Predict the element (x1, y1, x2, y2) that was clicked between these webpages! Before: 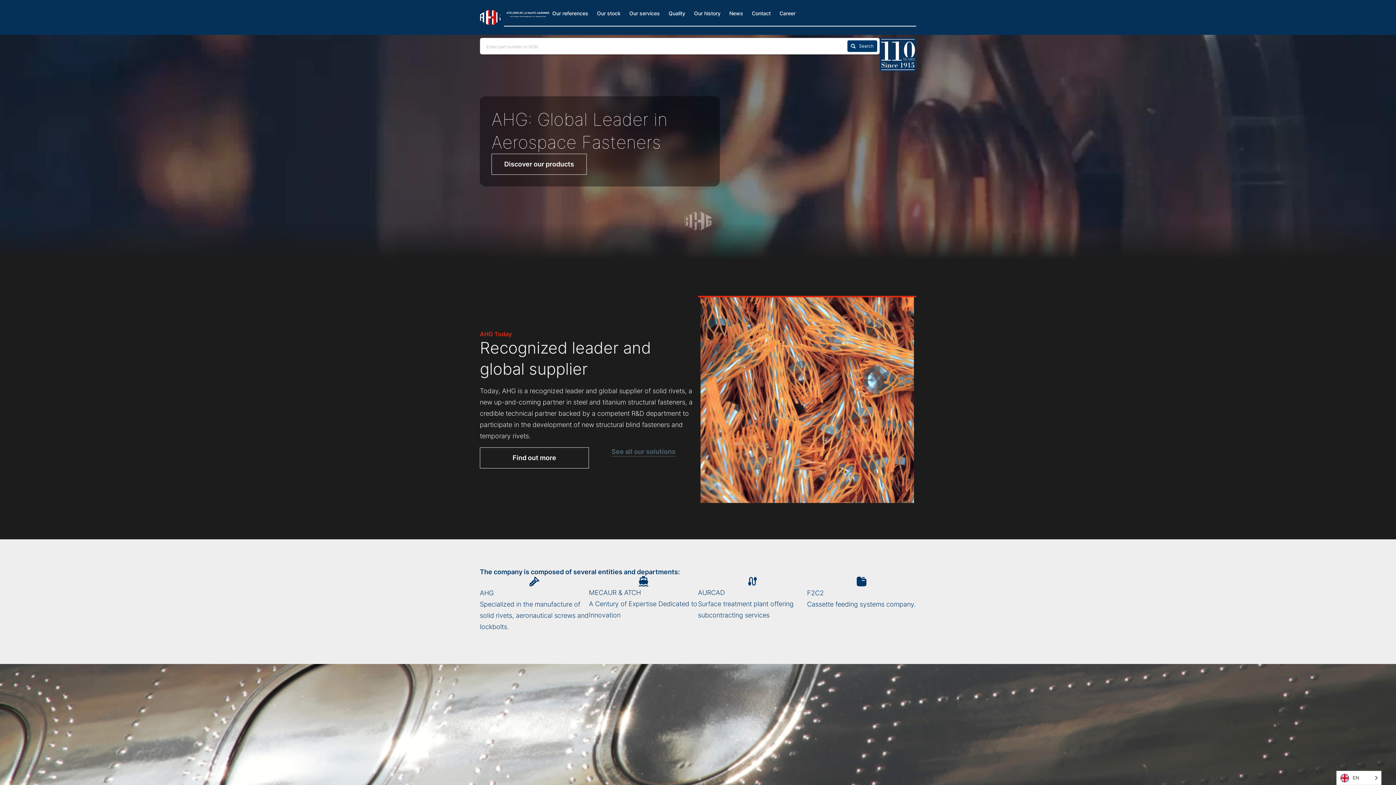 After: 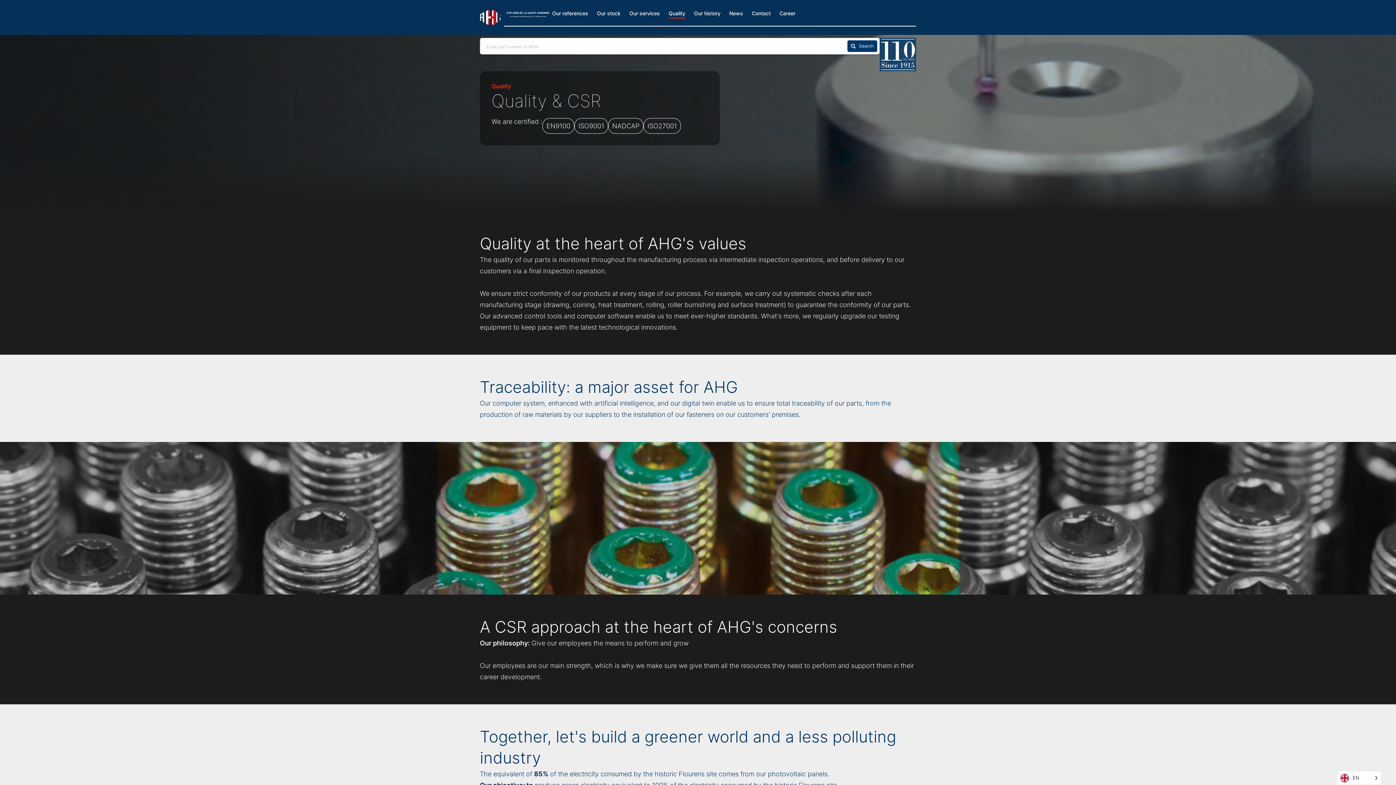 Action: bbox: (668, 8, 685, 18) label: Quality